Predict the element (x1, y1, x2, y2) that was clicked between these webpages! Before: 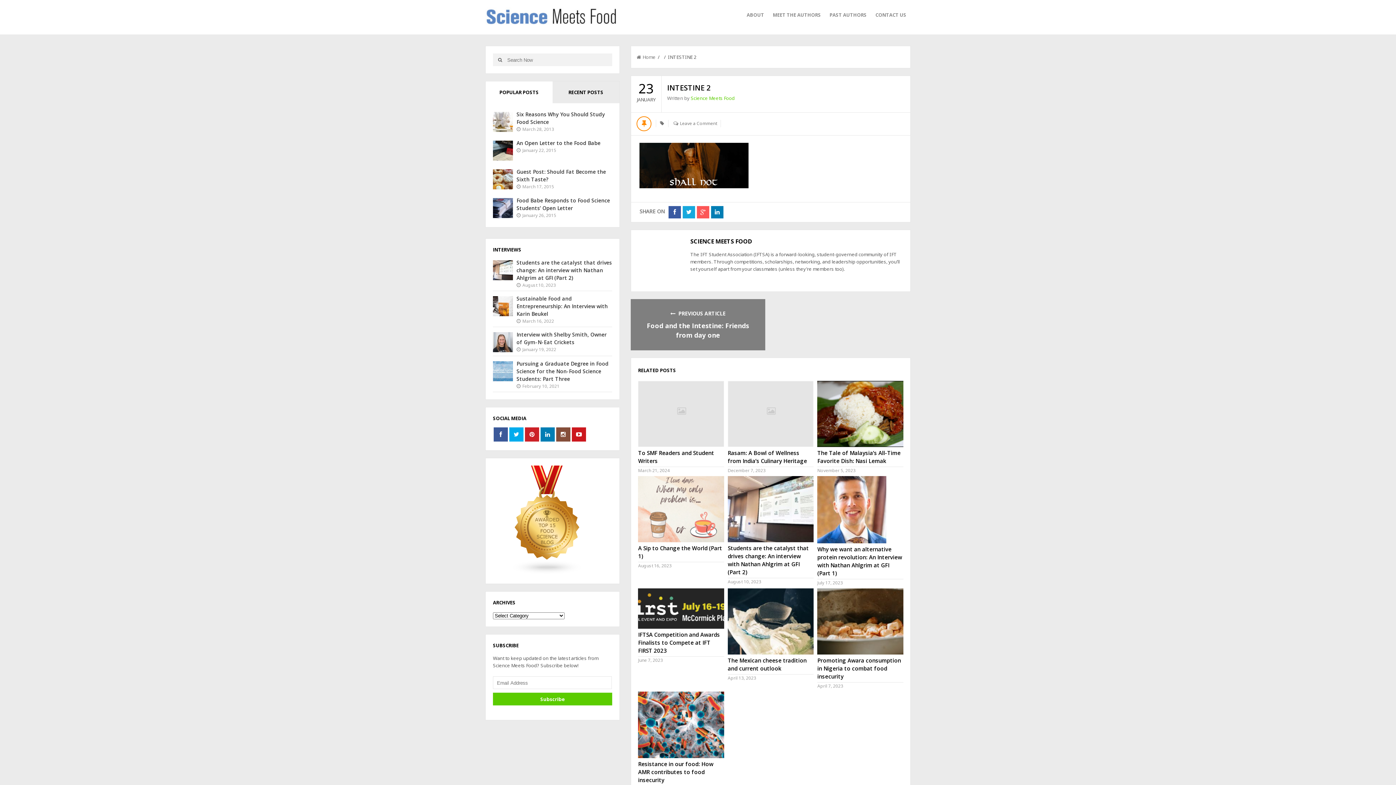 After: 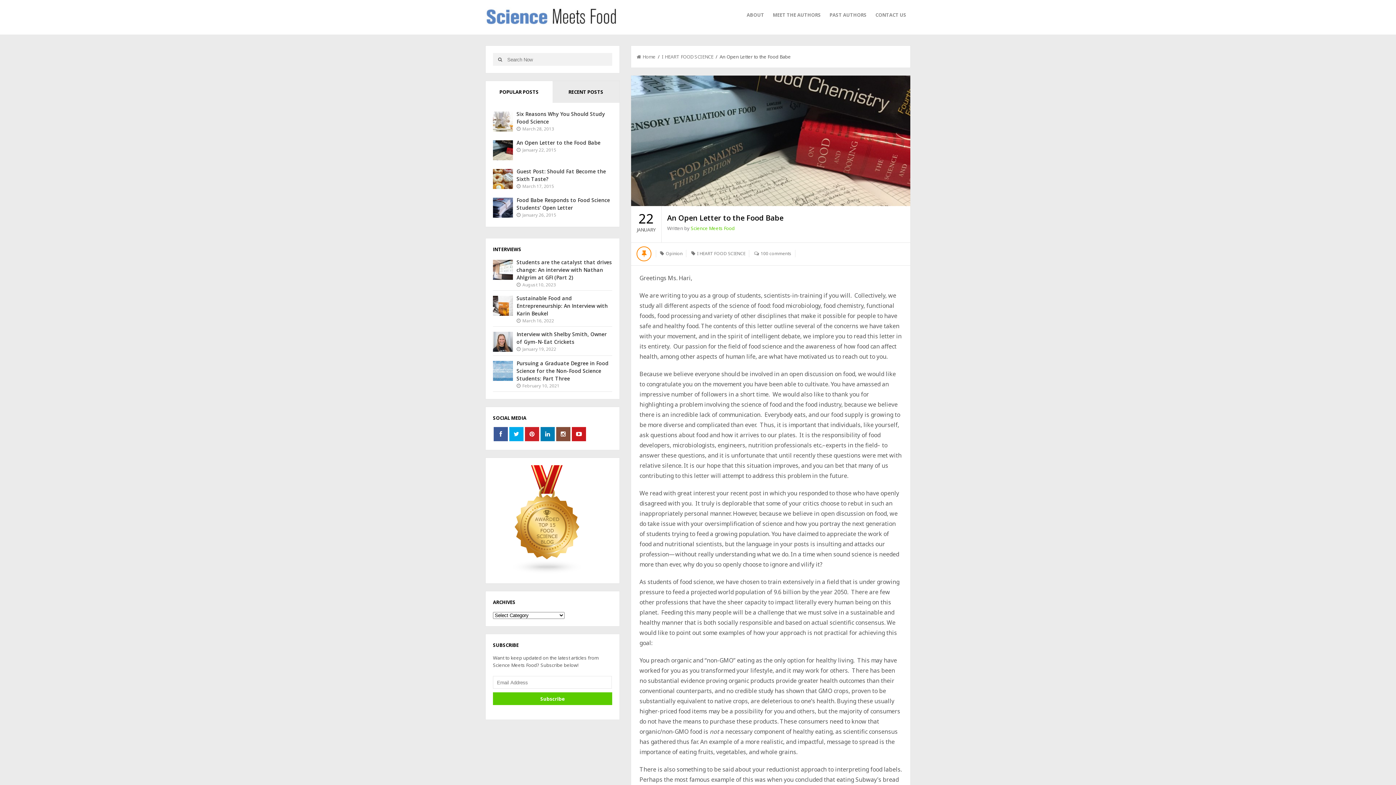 Action: bbox: (493, 140, 513, 162)